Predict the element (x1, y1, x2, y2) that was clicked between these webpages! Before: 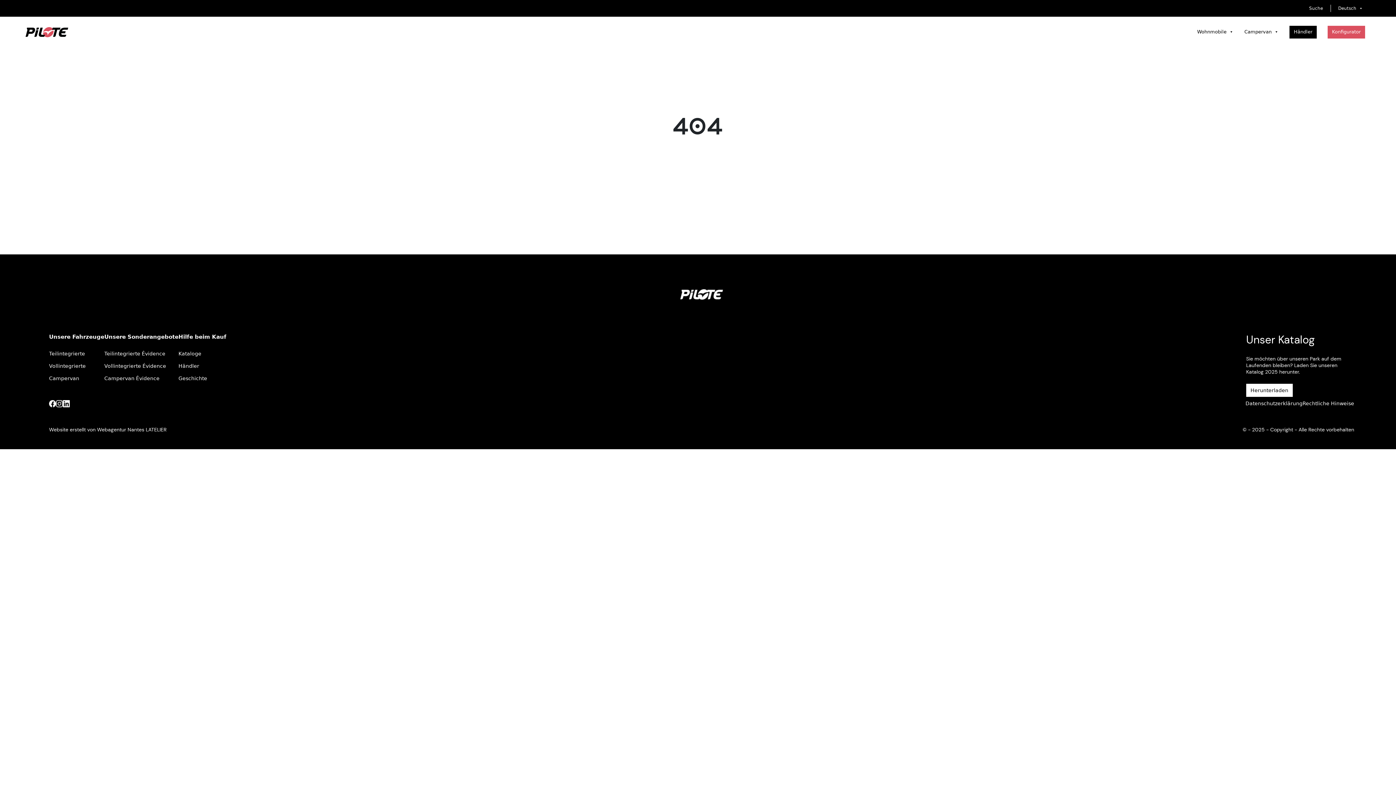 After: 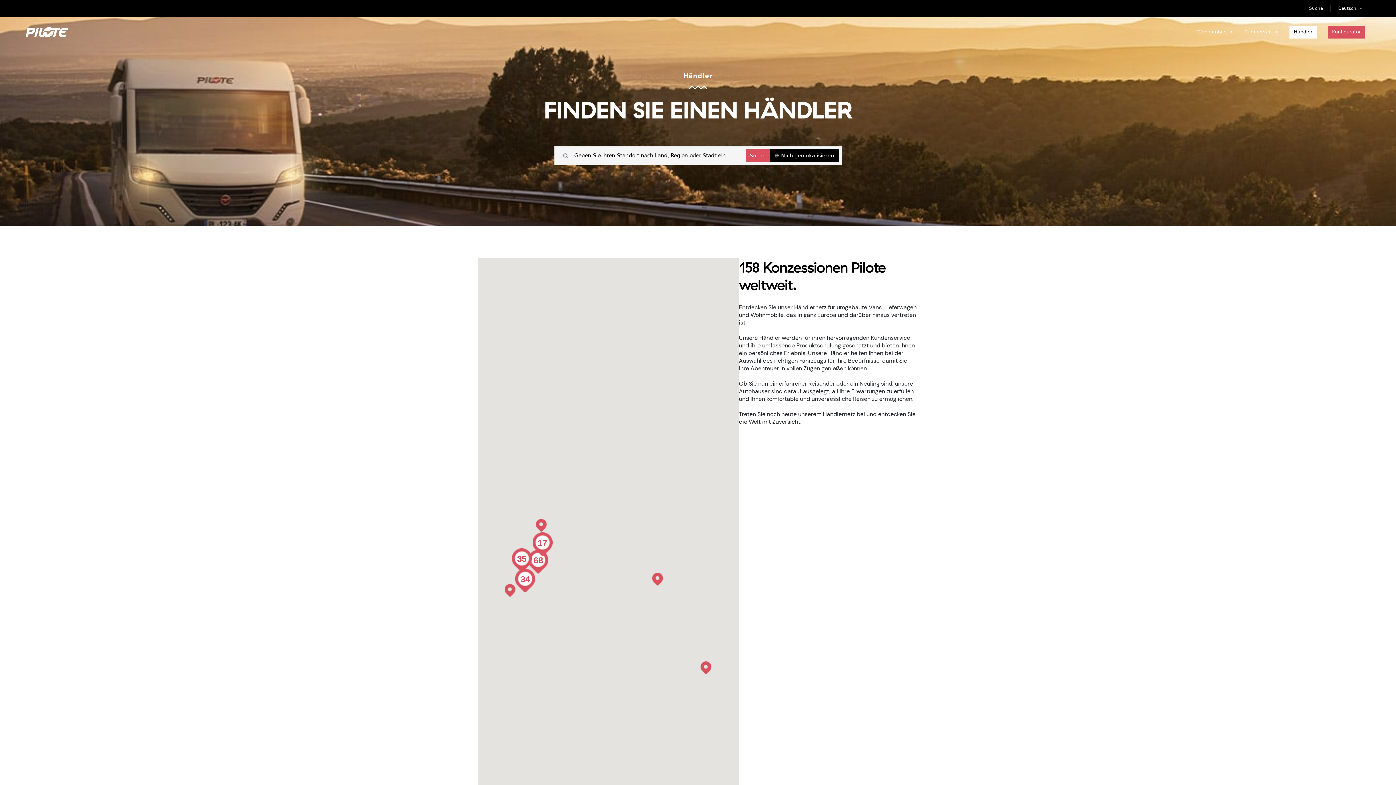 Action: bbox: (178, 362, 199, 369) label: Händler